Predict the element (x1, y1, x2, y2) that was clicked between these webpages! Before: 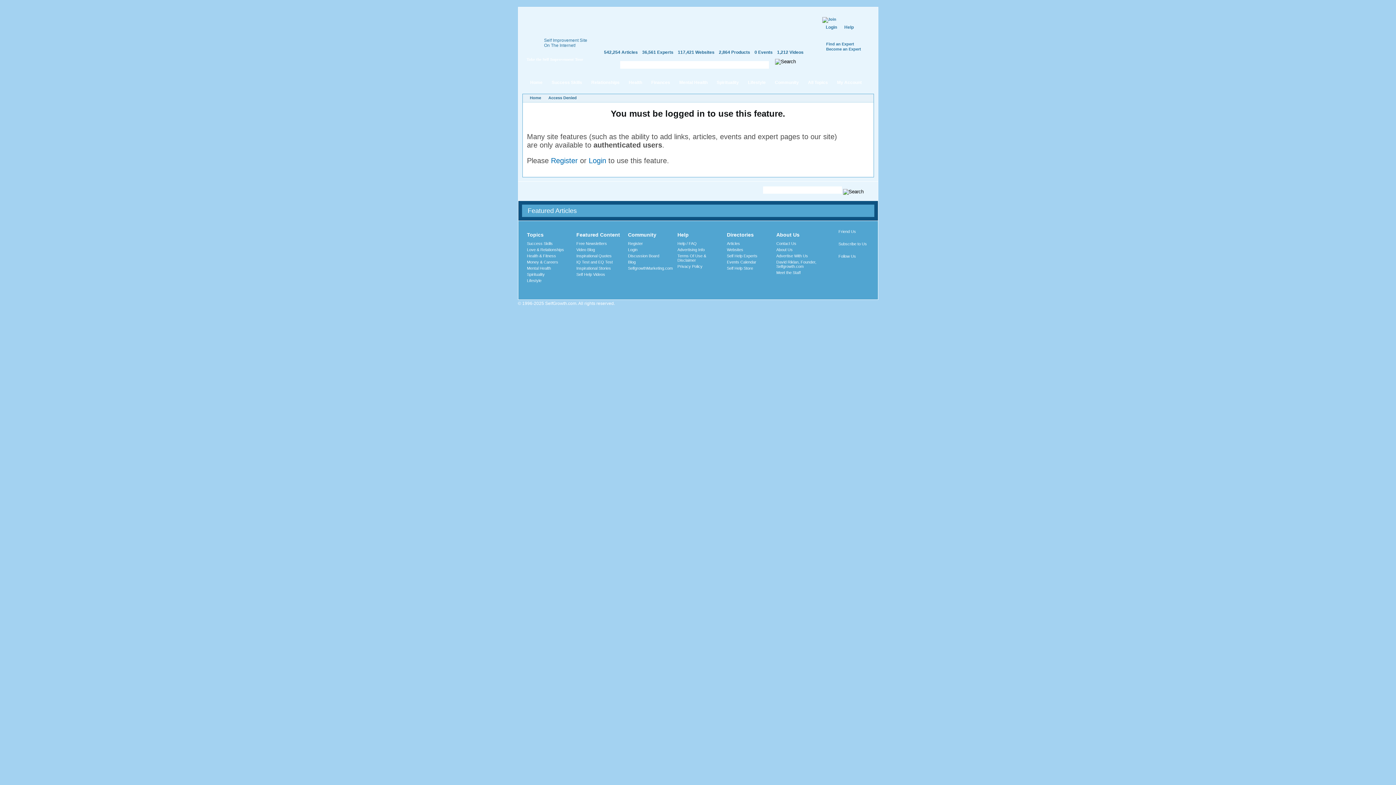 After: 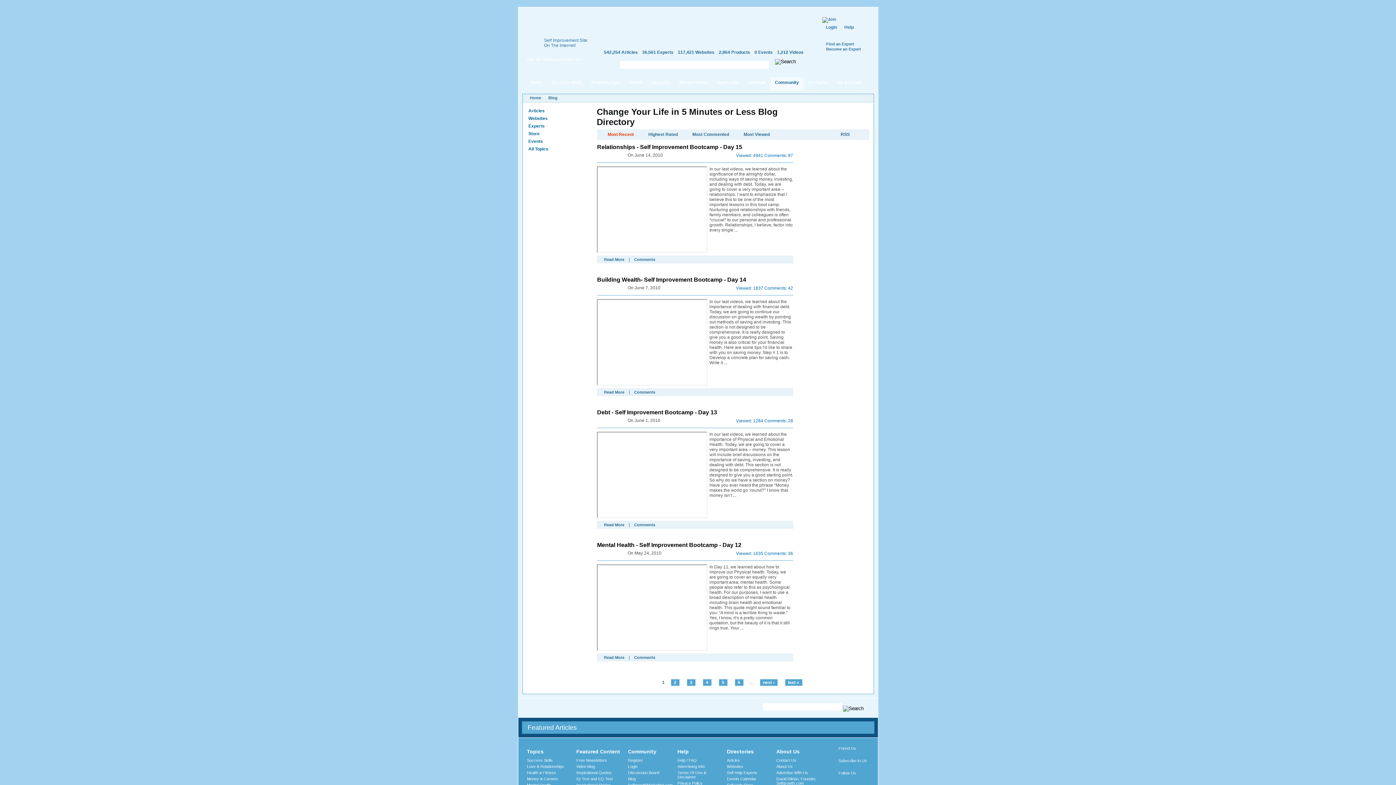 Action: bbox: (628, 259, 635, 264) label: Blog